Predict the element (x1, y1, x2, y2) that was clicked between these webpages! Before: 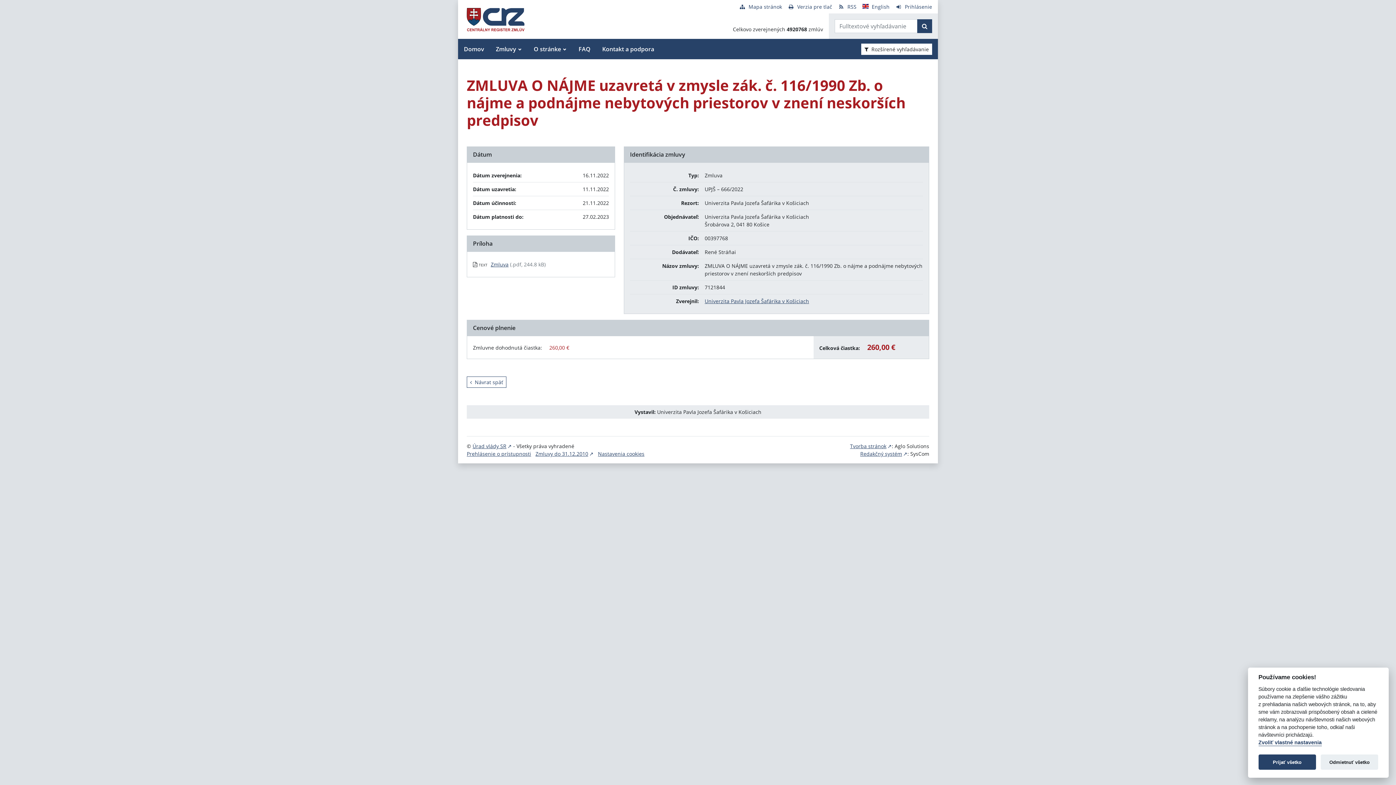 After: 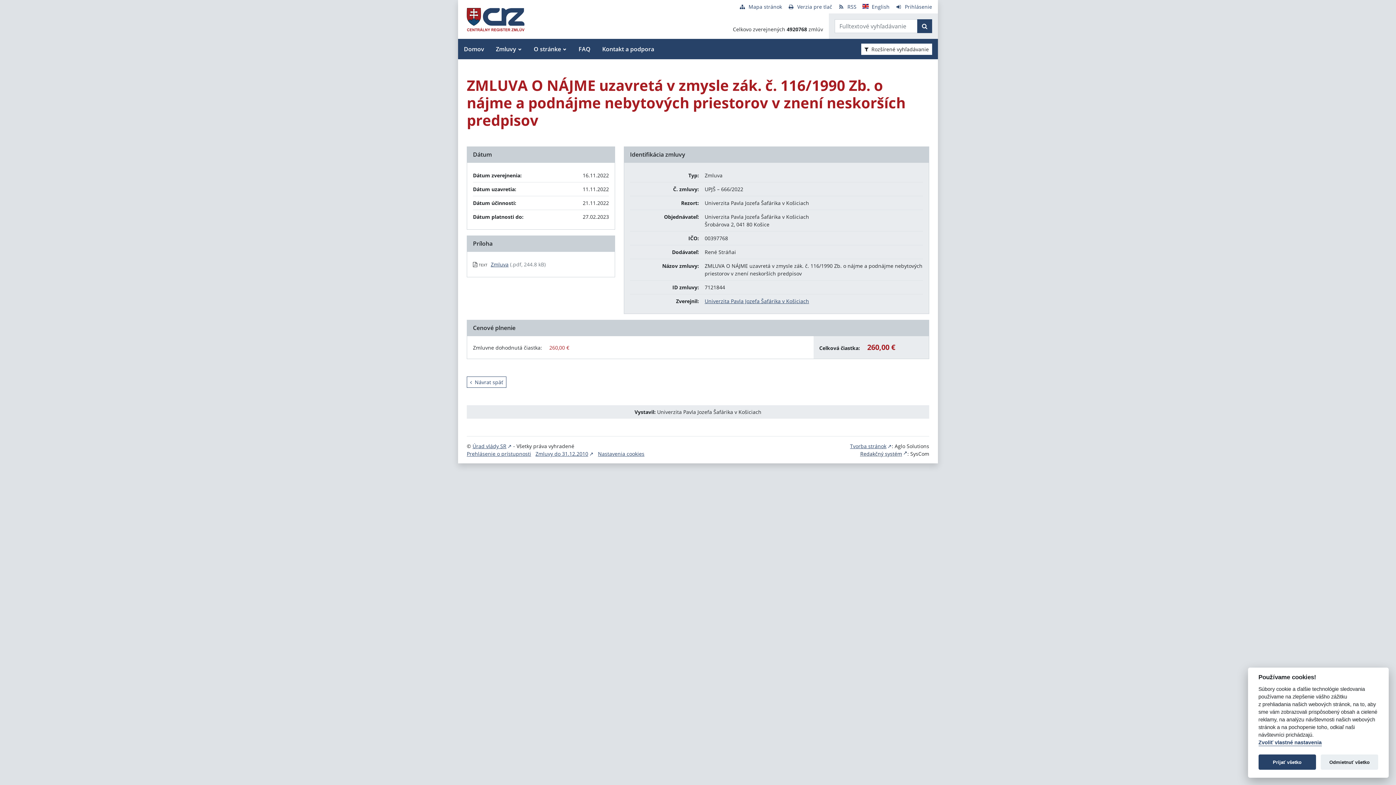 Action: label: Redakčný systém bbox: (860, 450, 907, 457)